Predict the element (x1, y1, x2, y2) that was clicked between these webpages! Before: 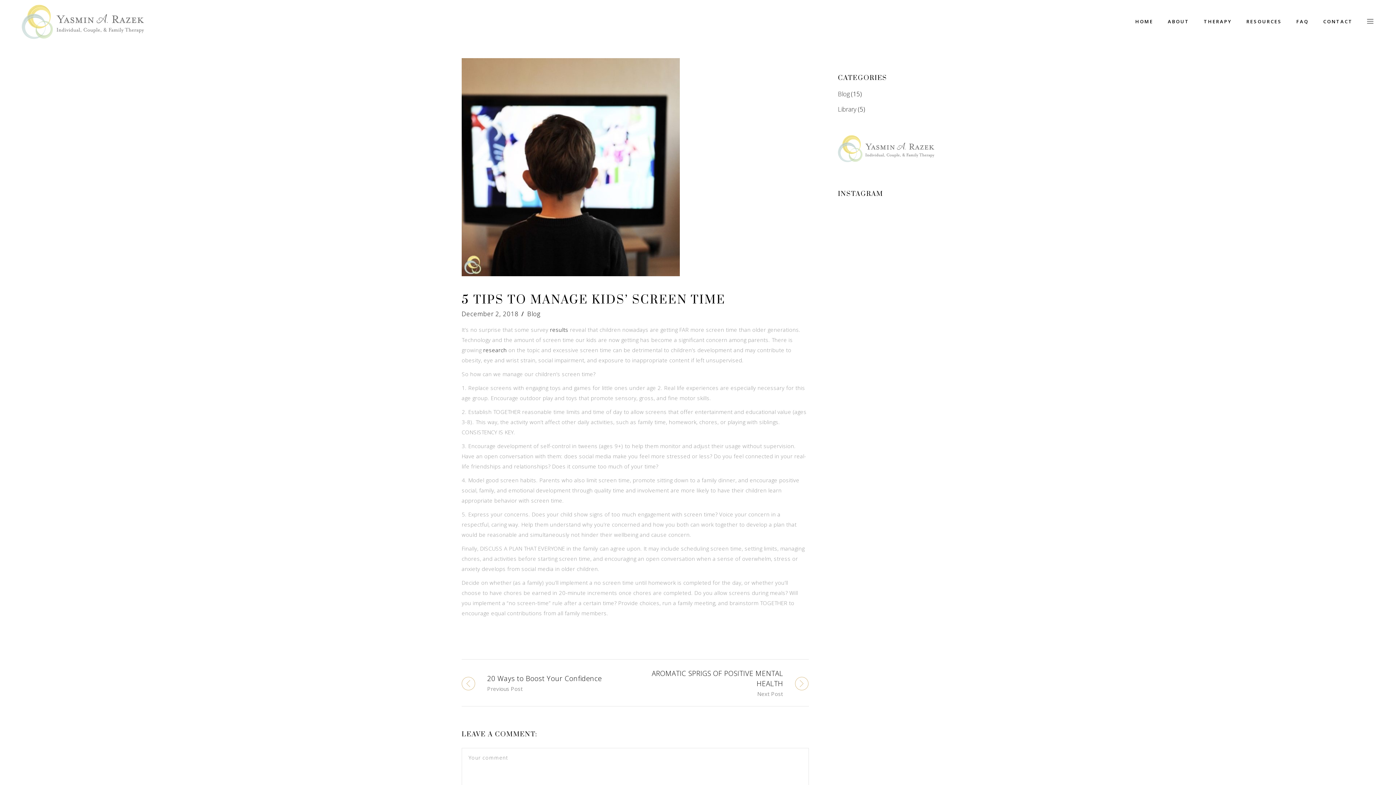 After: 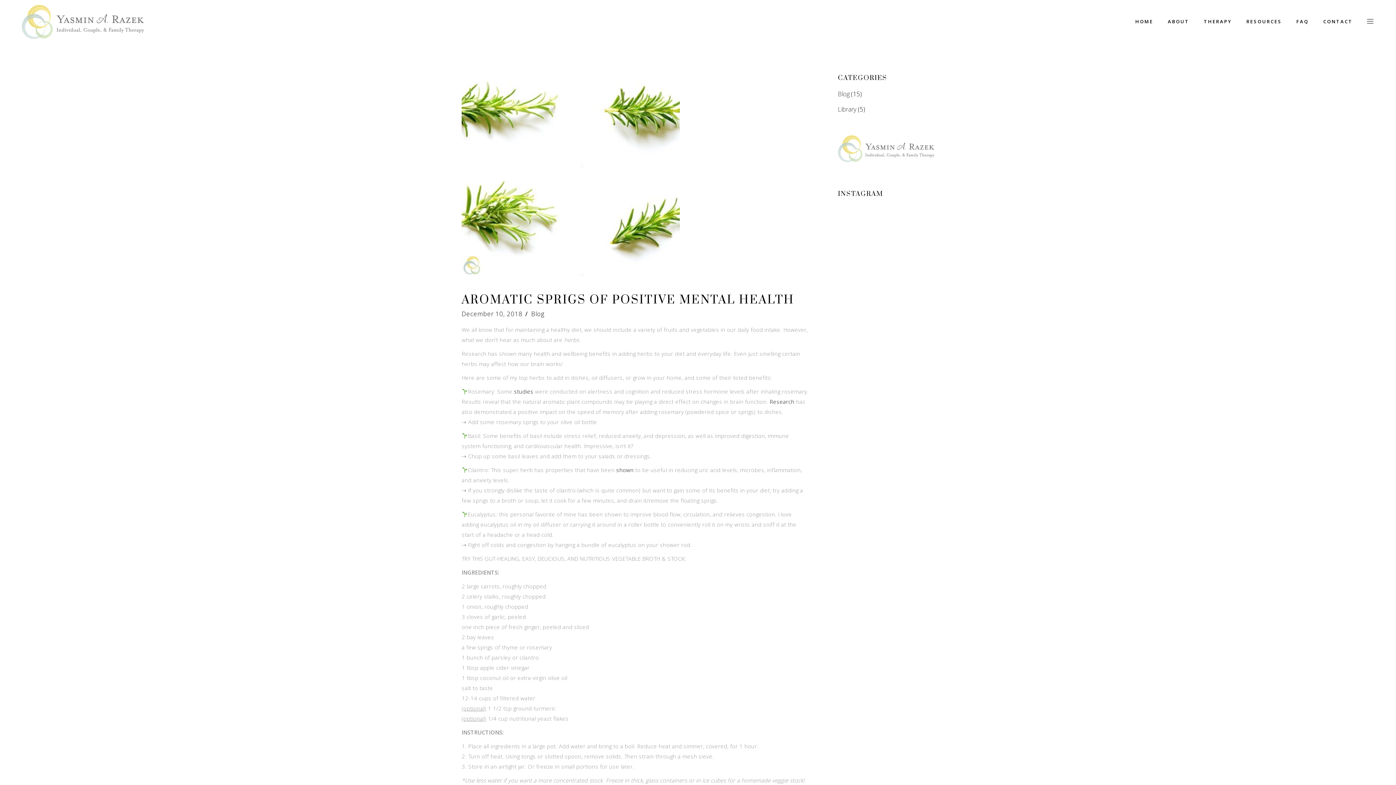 Action: bbox: (635, 668, 808, 699) label: AROMATIC SPRIGS OF POSITIVE MENTAL HEALTH
Next Post